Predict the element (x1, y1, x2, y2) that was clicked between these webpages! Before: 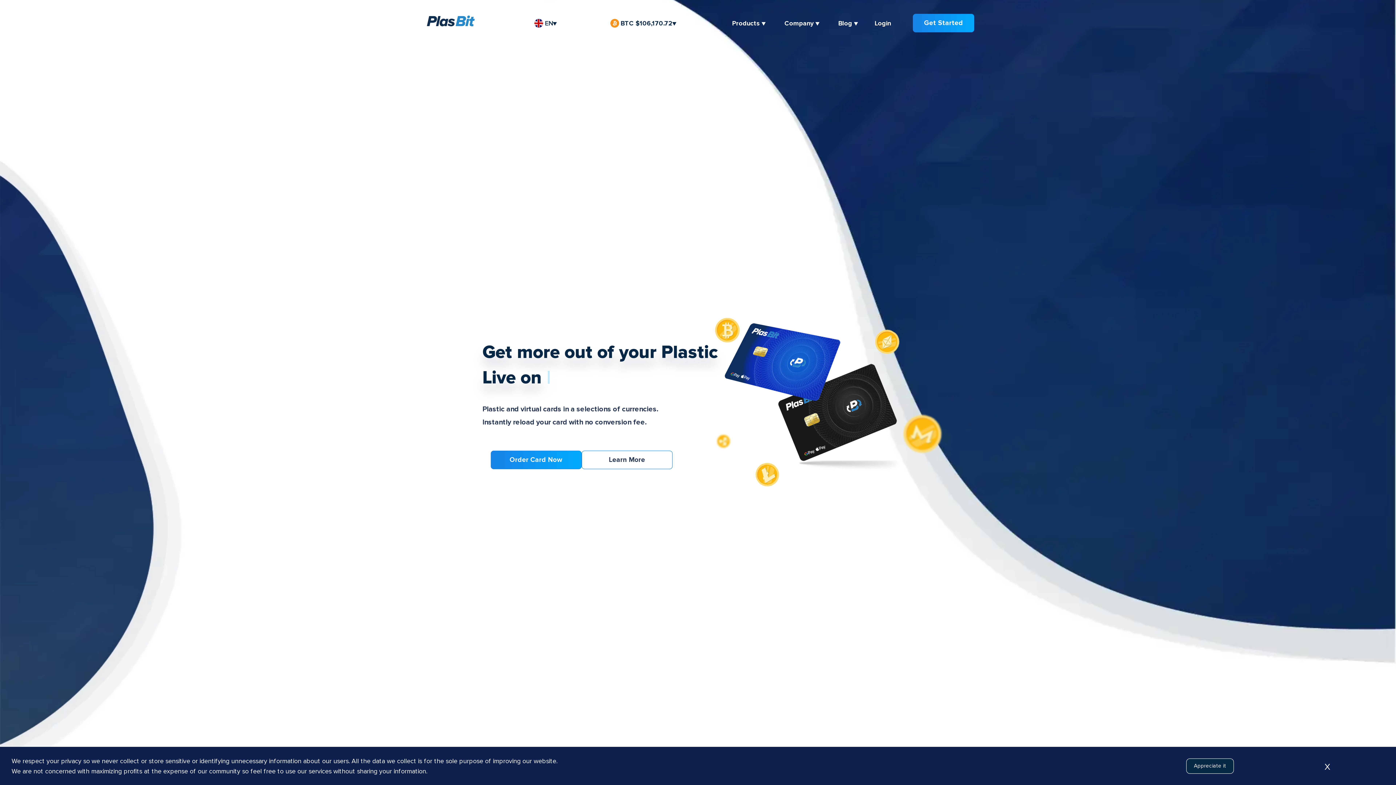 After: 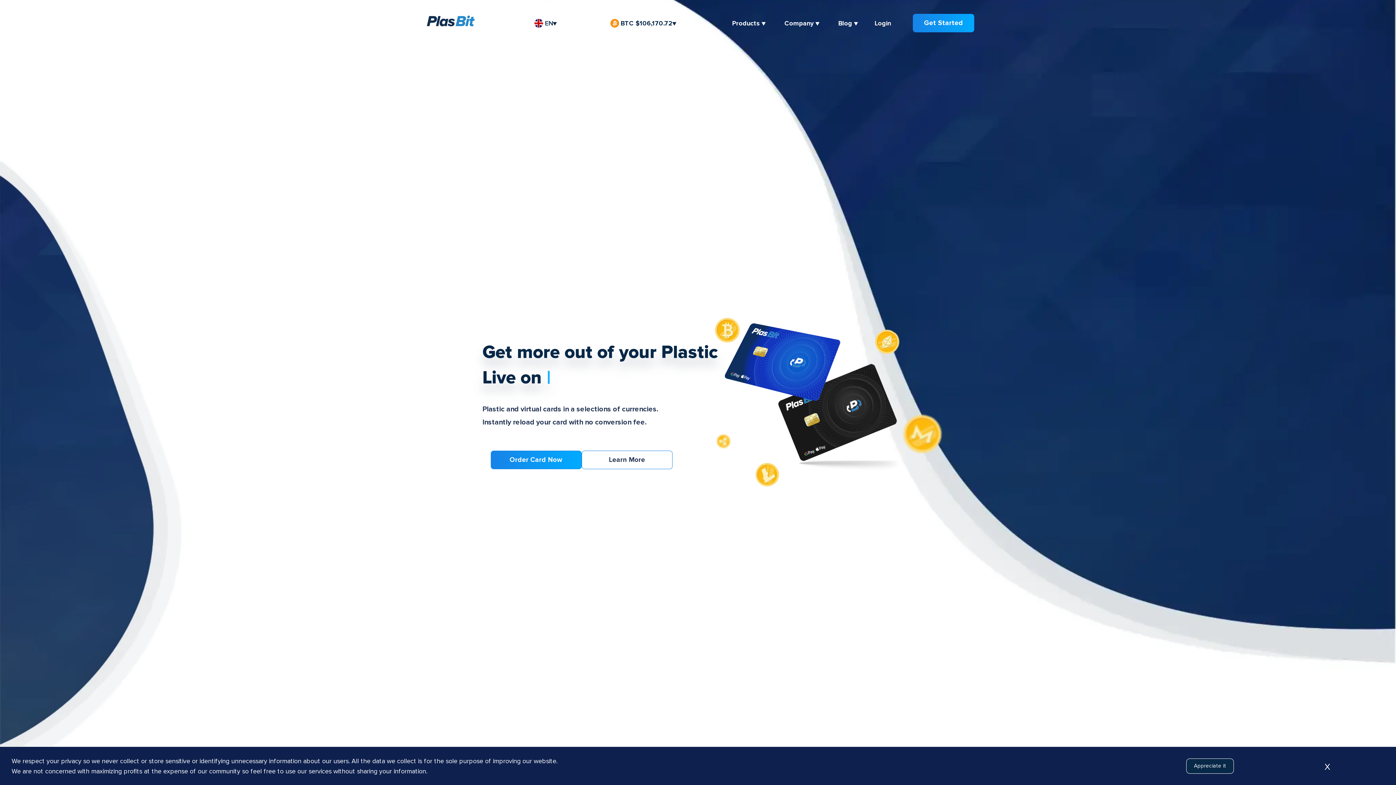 Action: bbox: (421, 10, 480, 35)